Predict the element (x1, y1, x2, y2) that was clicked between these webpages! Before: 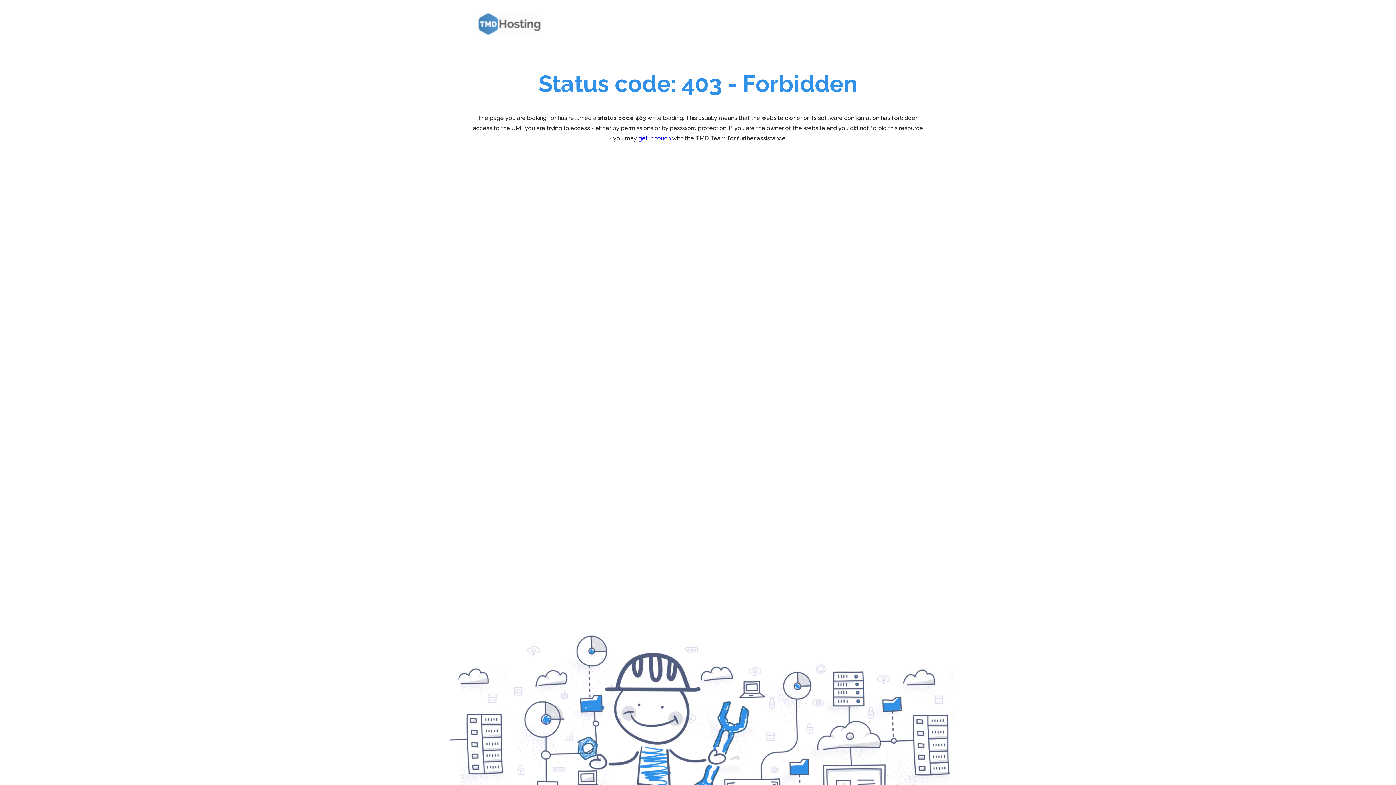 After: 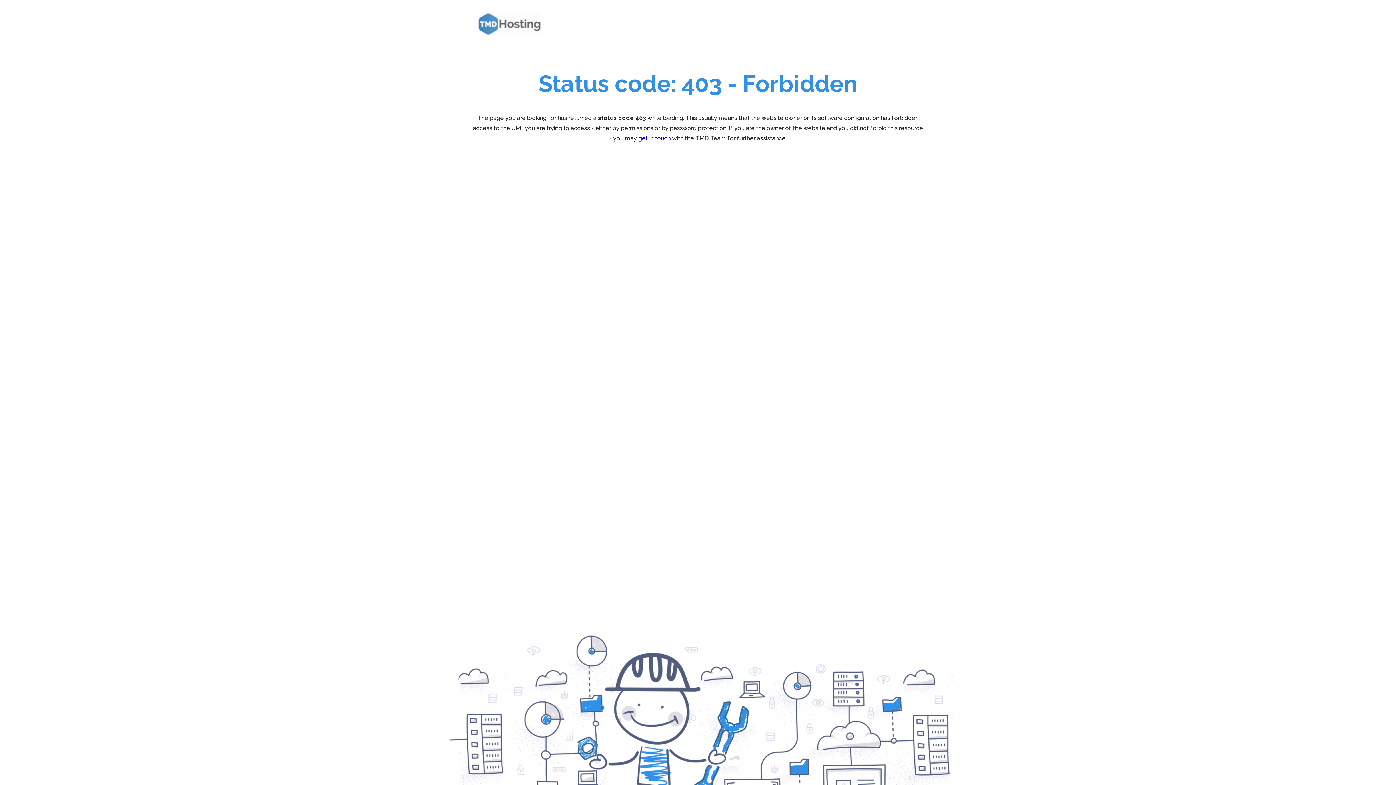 Action: bbox: (472, 7, 550, 40)